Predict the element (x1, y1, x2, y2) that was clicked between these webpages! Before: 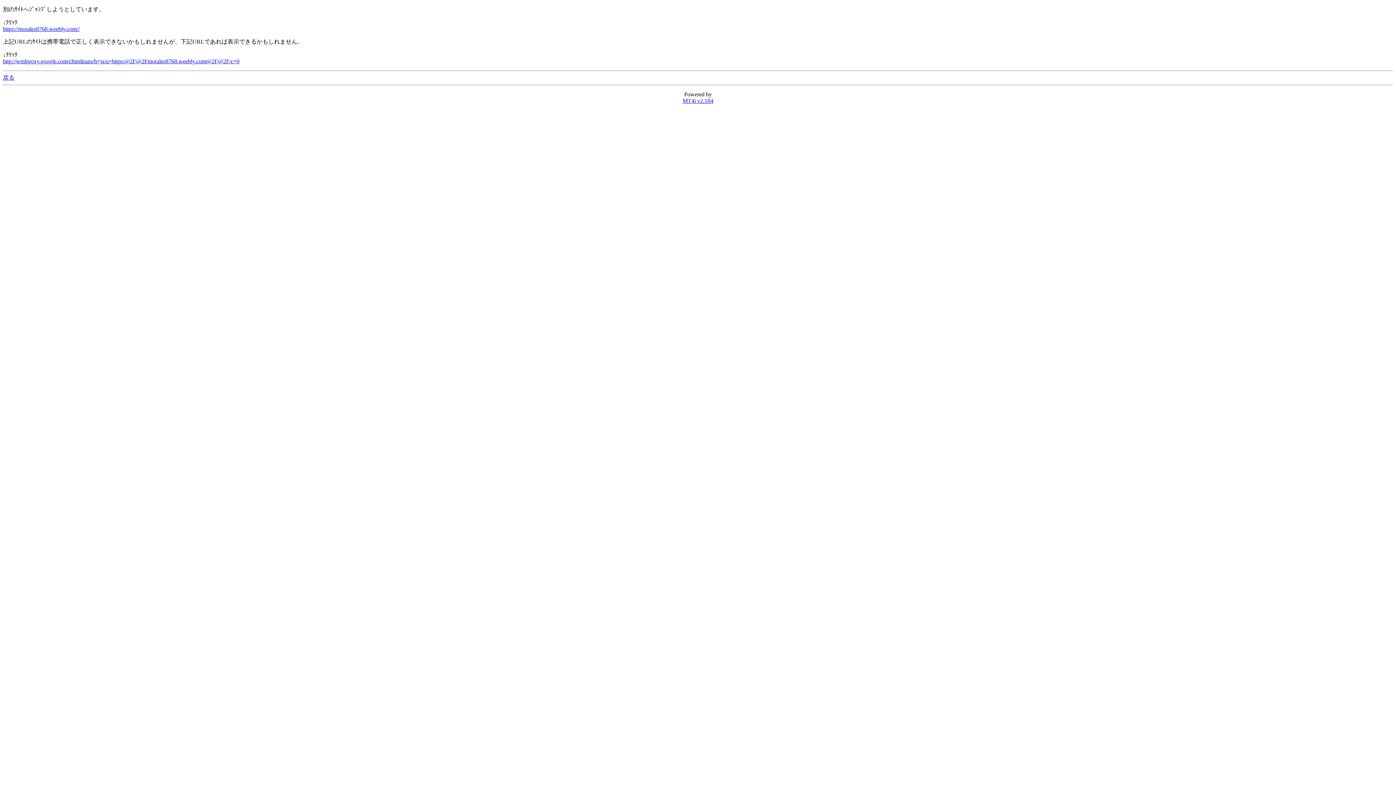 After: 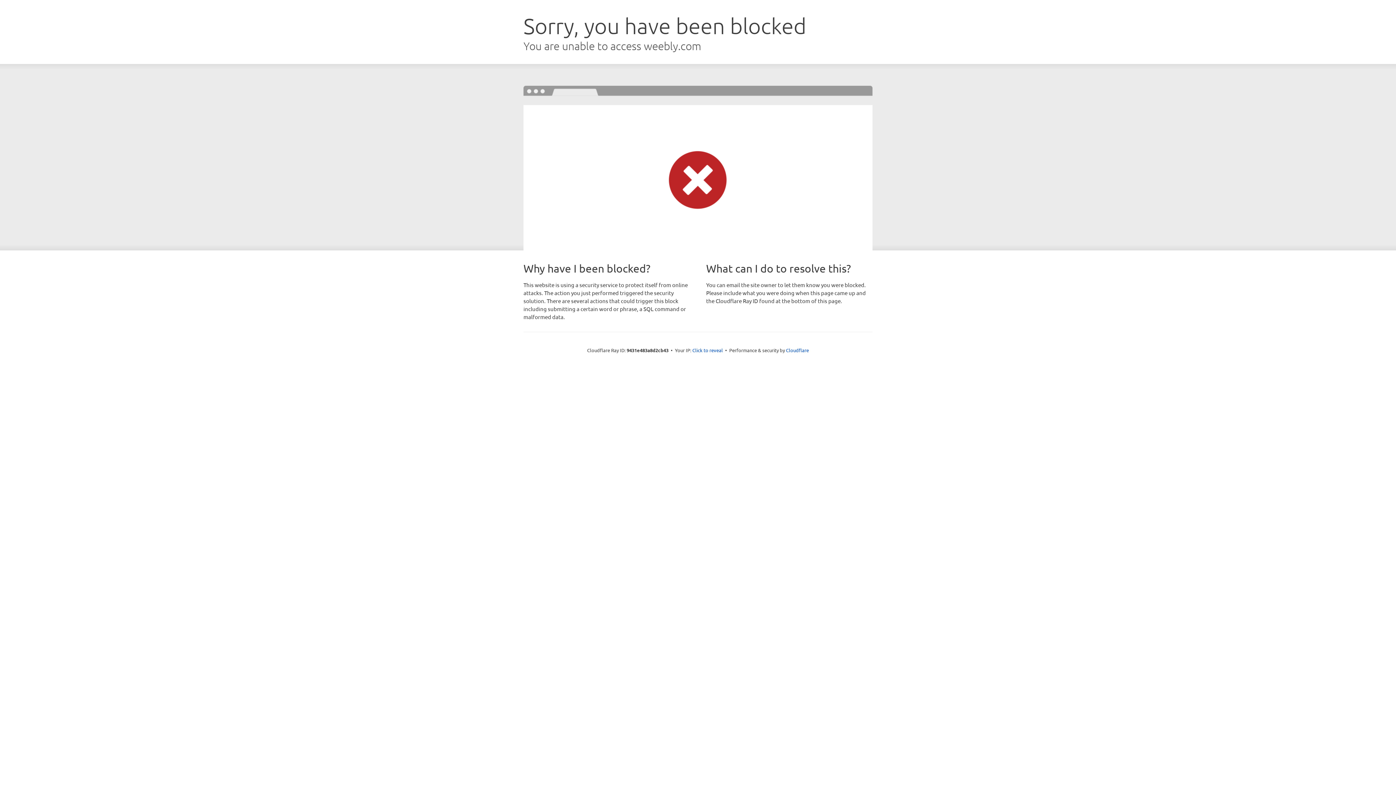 Action: bbox: (2, 25, 79, 32) label: https://morales8768.weebly.com//